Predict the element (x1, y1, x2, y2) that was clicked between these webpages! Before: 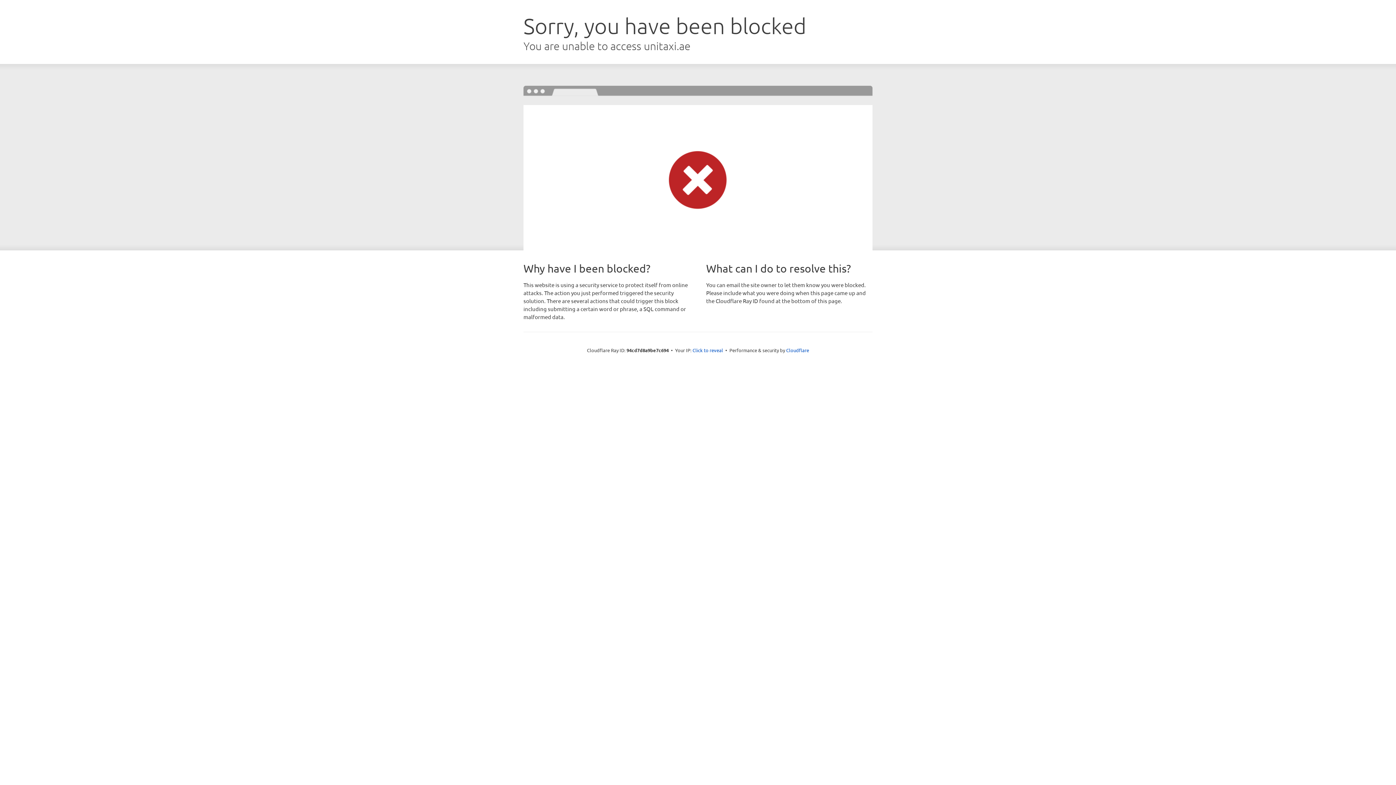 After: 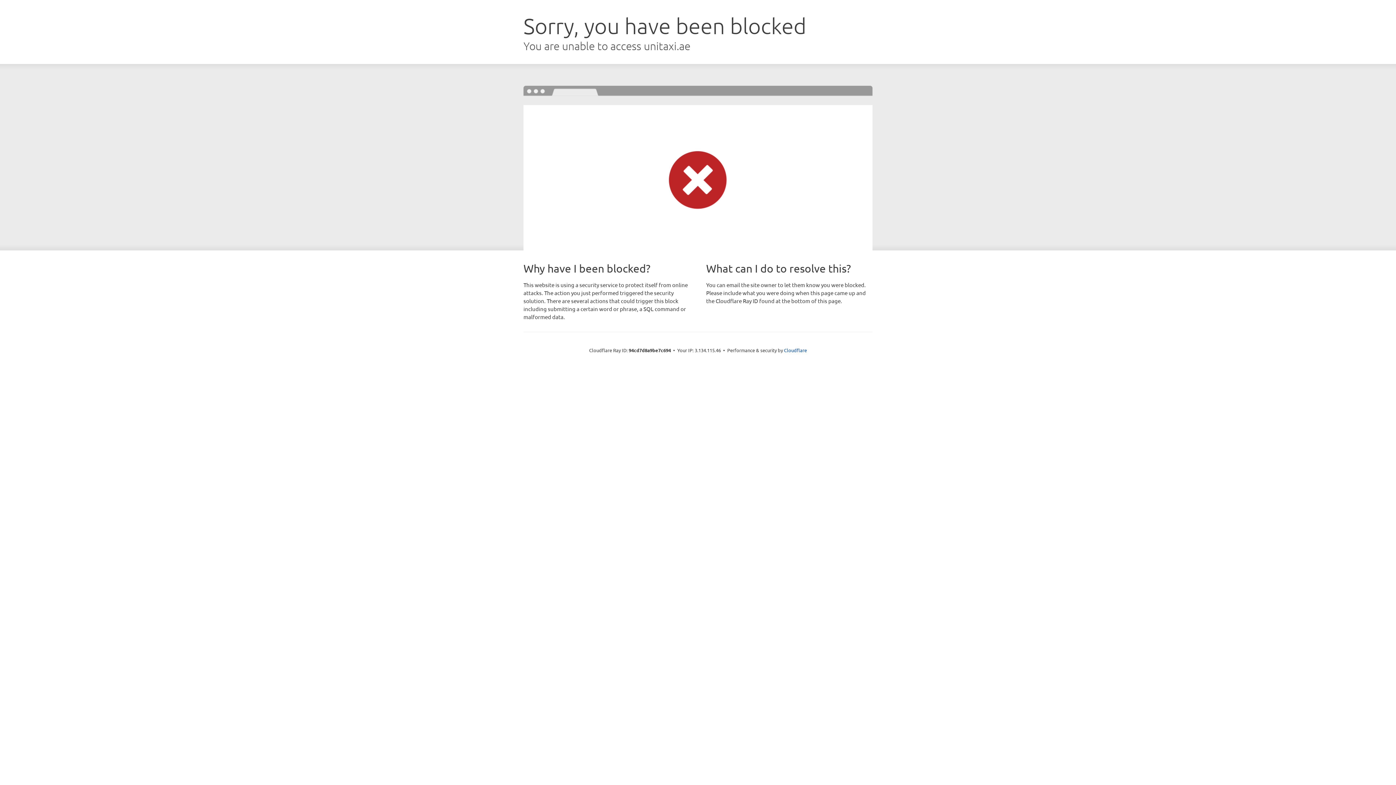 Action: bbox: (692, 346, 723, 353) label: Click to reveal